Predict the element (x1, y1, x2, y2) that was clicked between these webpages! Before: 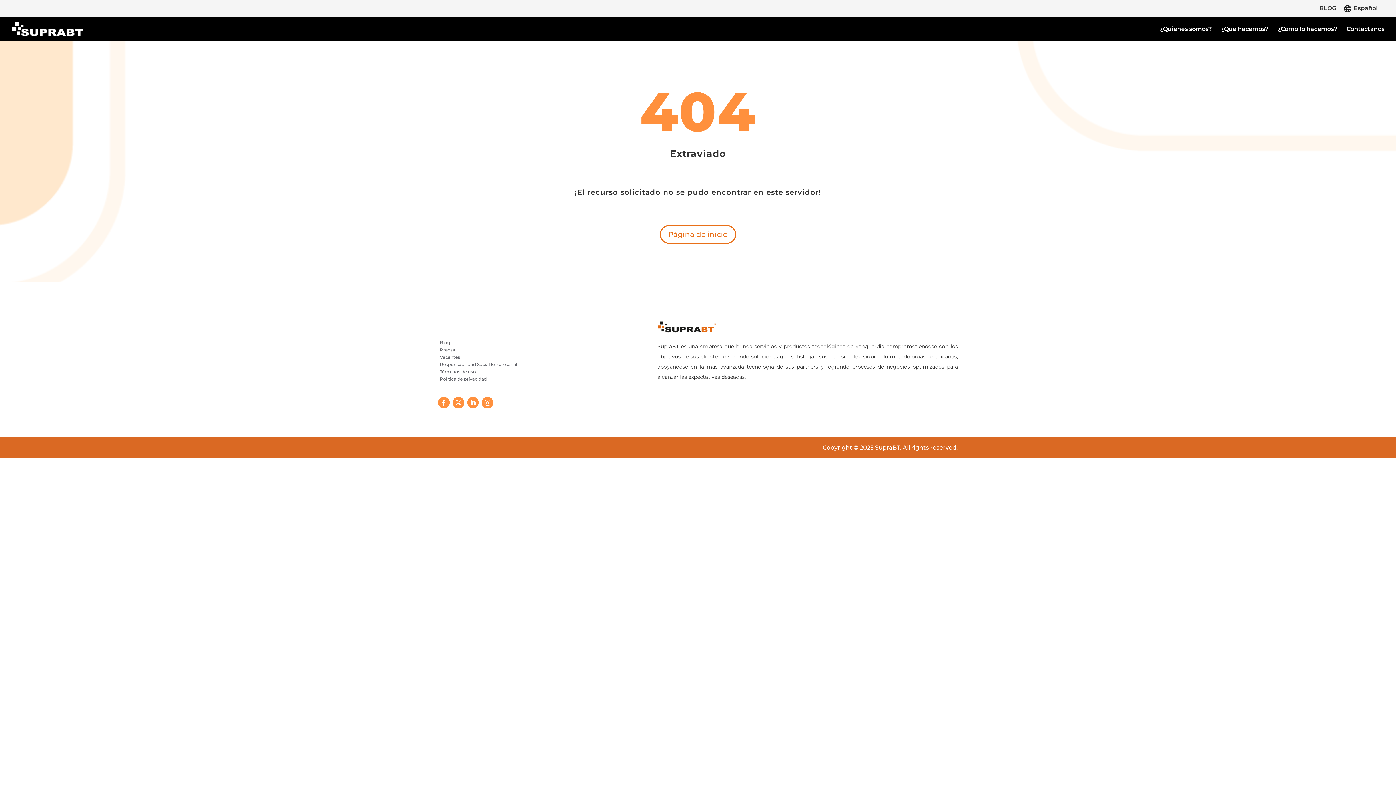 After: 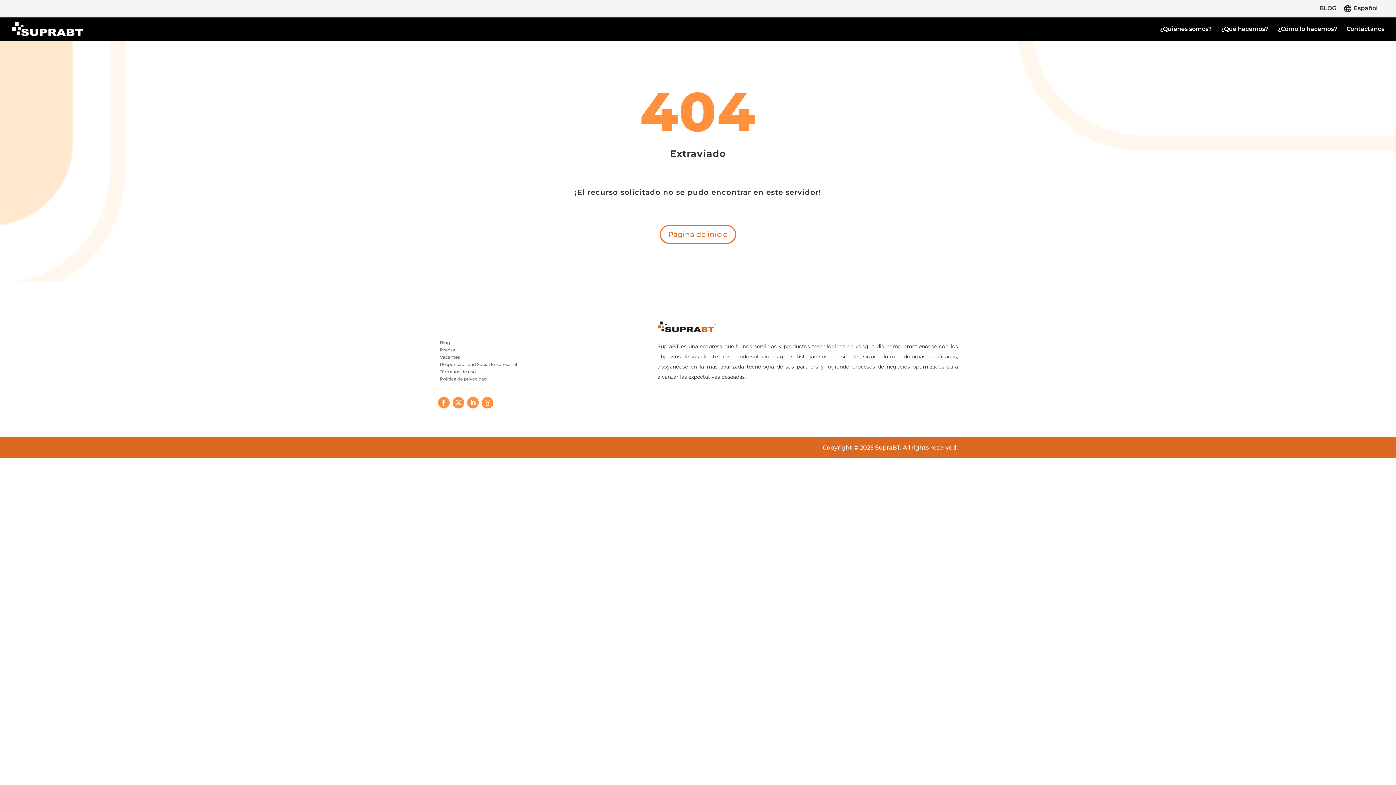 Action: label: Vacantes bbox: (438, 353, 460, 361)